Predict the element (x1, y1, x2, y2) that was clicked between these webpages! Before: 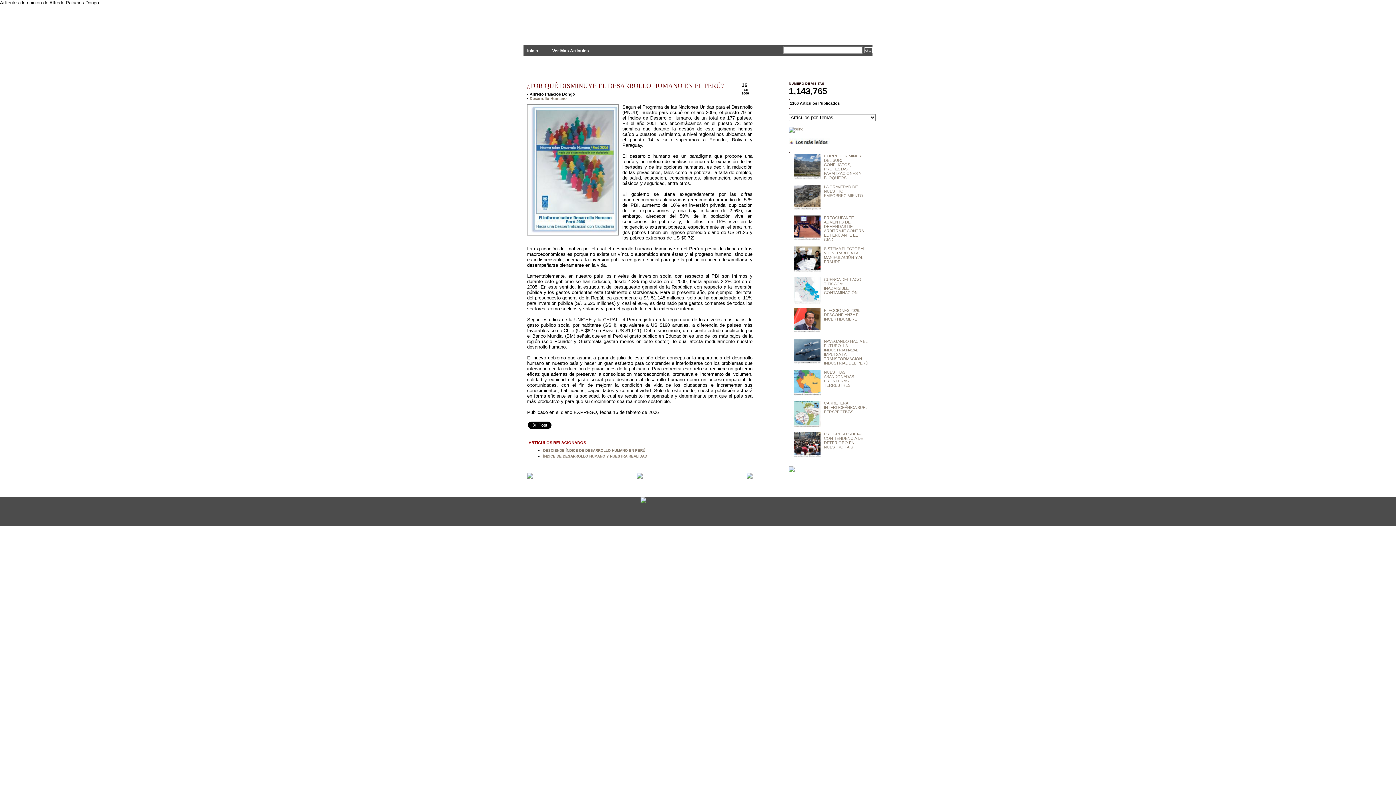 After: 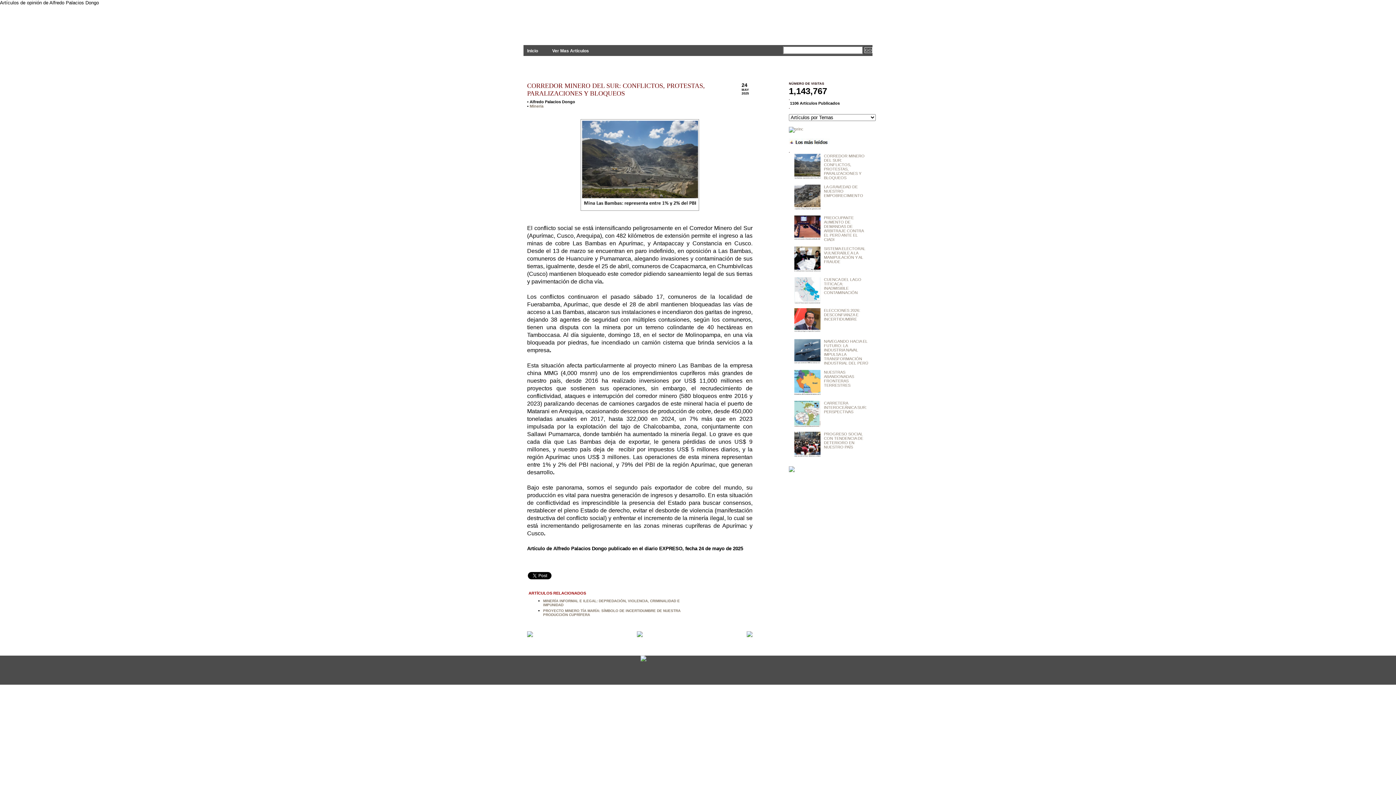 Action: label: CORREDOR MINERO DEL SUR: CONFLICTOS, PROTESTAS, PARALIZACIONES Y BLOQUEOS bbox: (824, 153, 864, 180)